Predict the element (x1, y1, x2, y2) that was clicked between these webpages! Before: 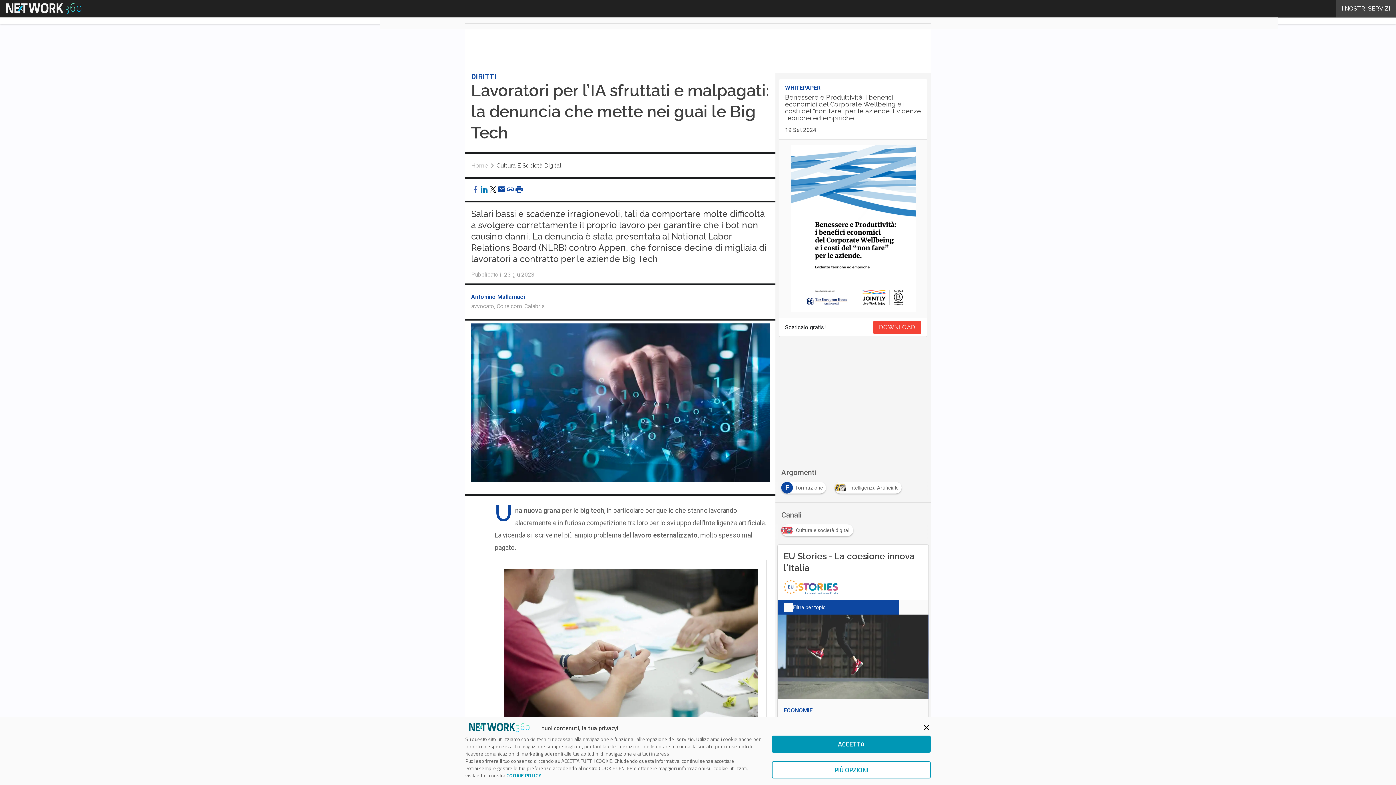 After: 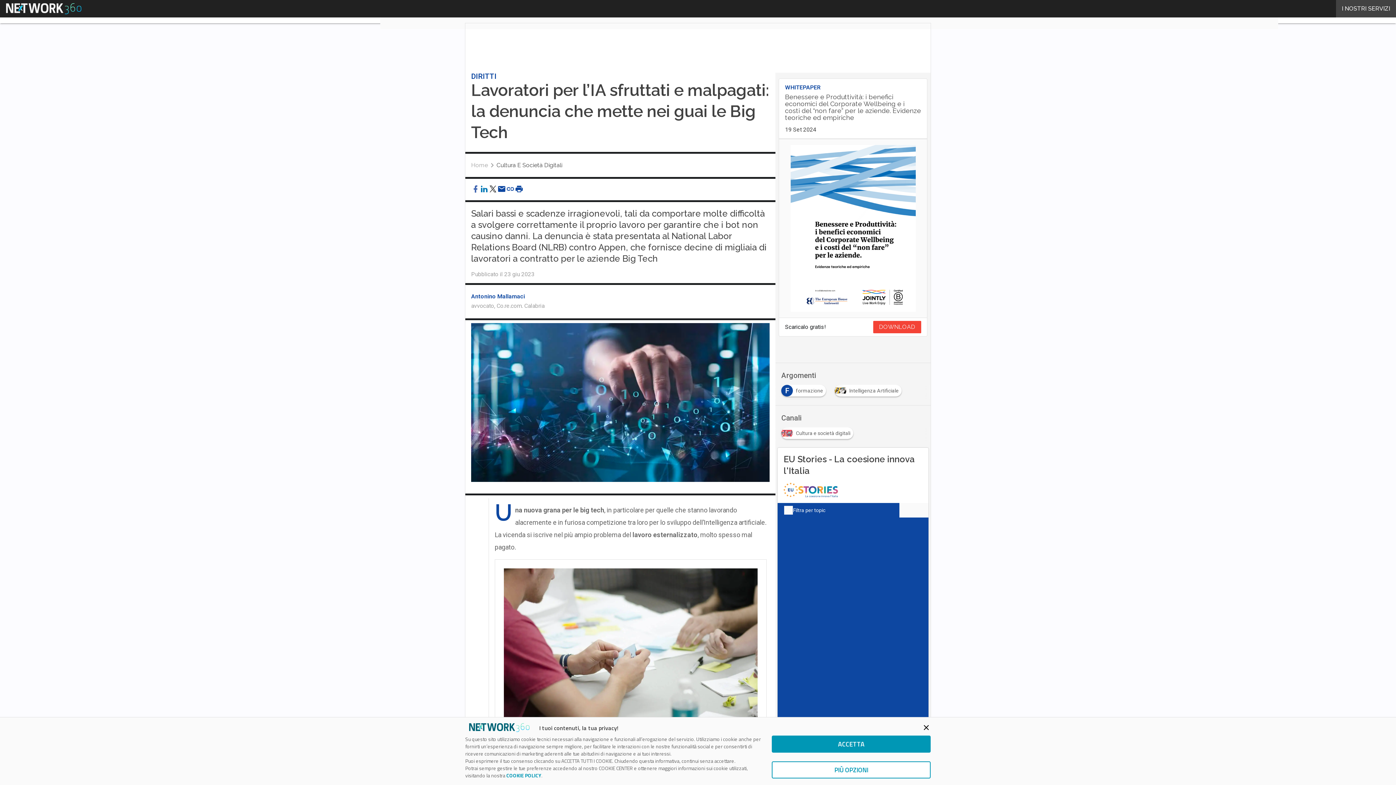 Action: bbox: (514, 185, 523, 194)